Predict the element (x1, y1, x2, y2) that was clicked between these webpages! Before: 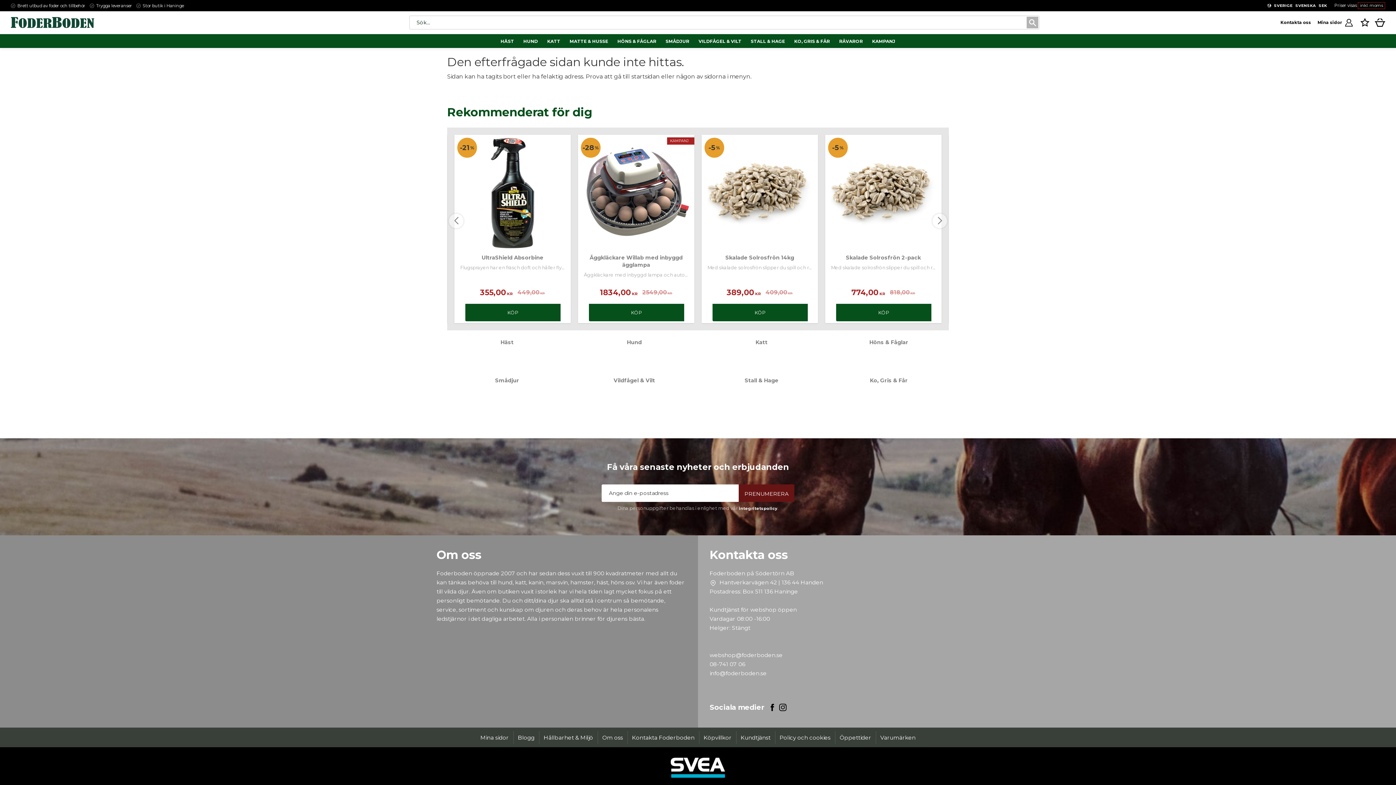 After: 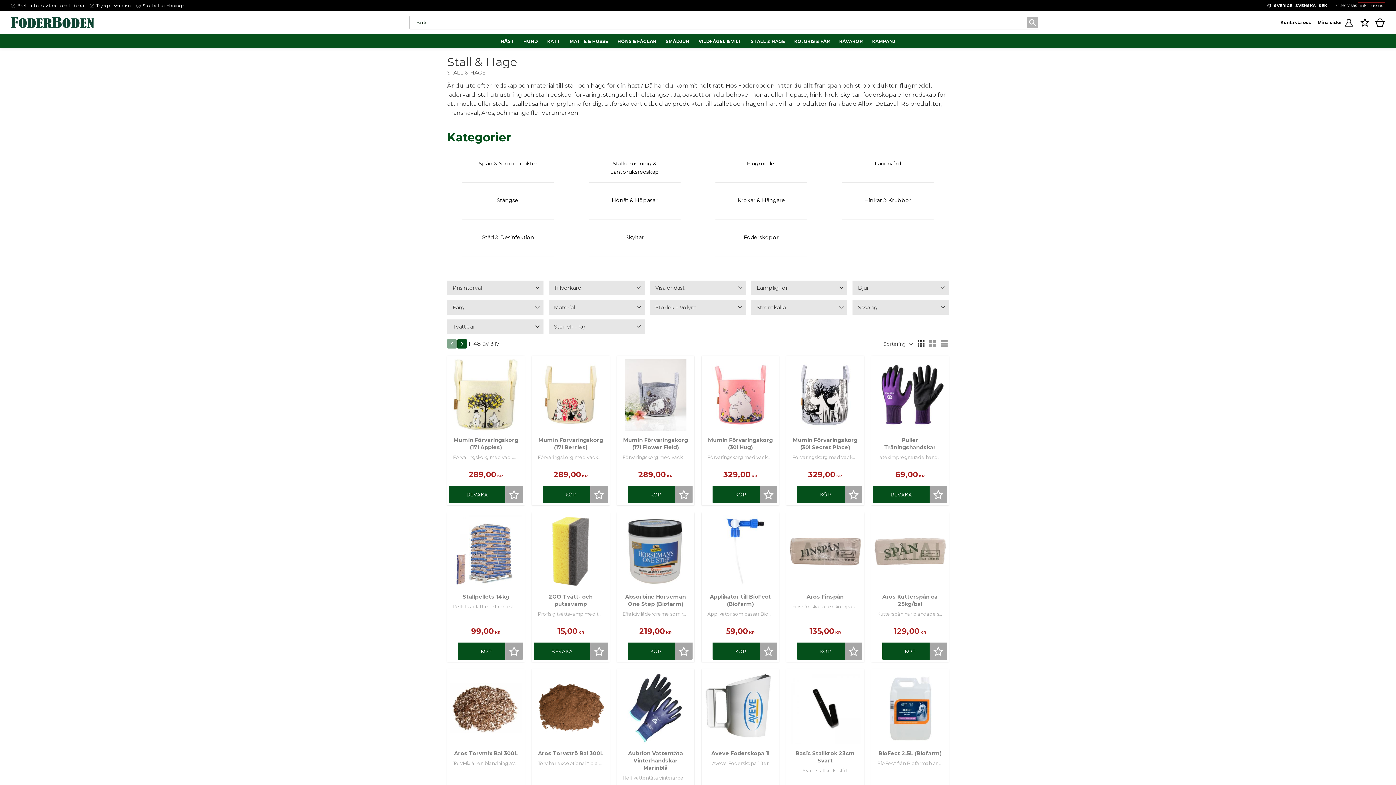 Action: bbox: (701, 376, 821, 407) label: Stall & Hage